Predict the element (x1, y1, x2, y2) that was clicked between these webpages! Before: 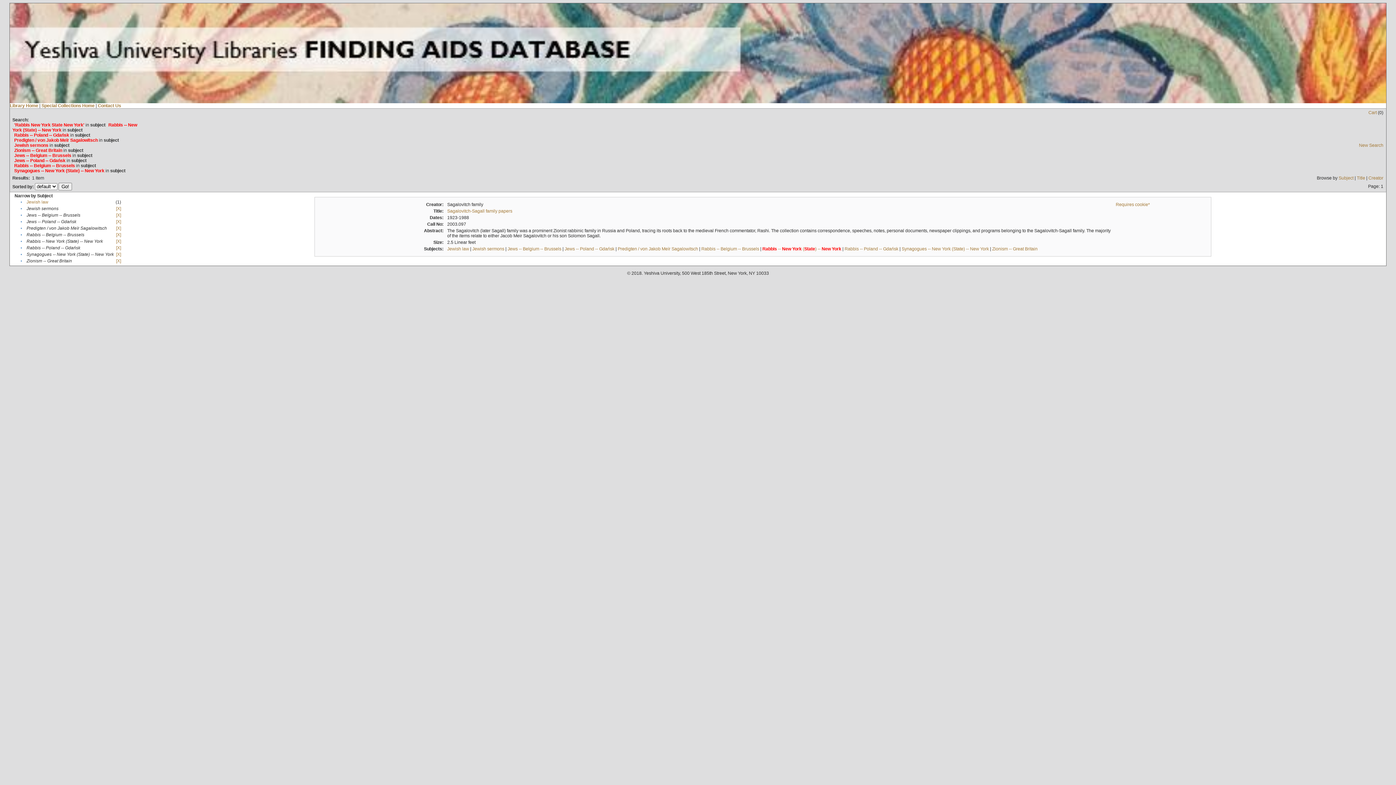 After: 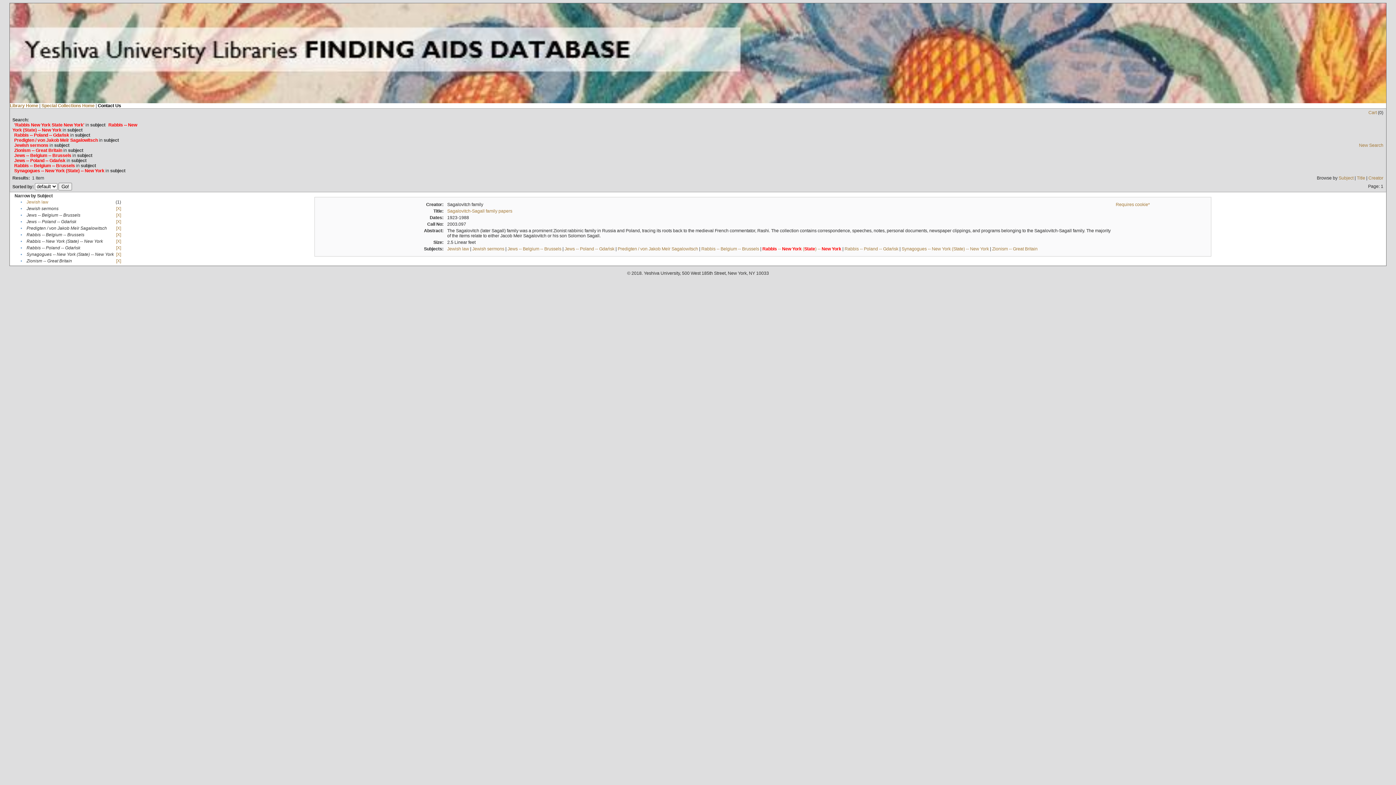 Action: label: Contact Us bbox: (97, 103, 121, 108)